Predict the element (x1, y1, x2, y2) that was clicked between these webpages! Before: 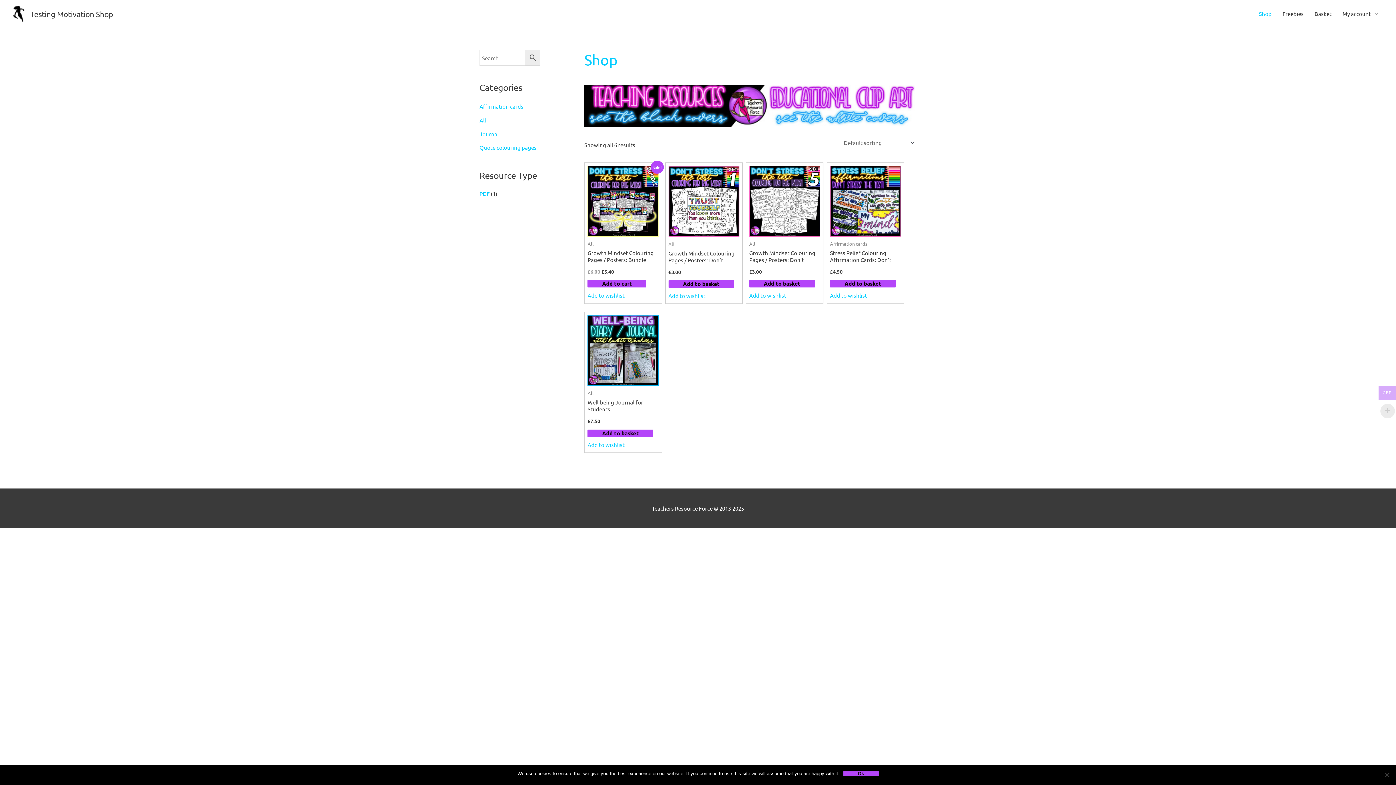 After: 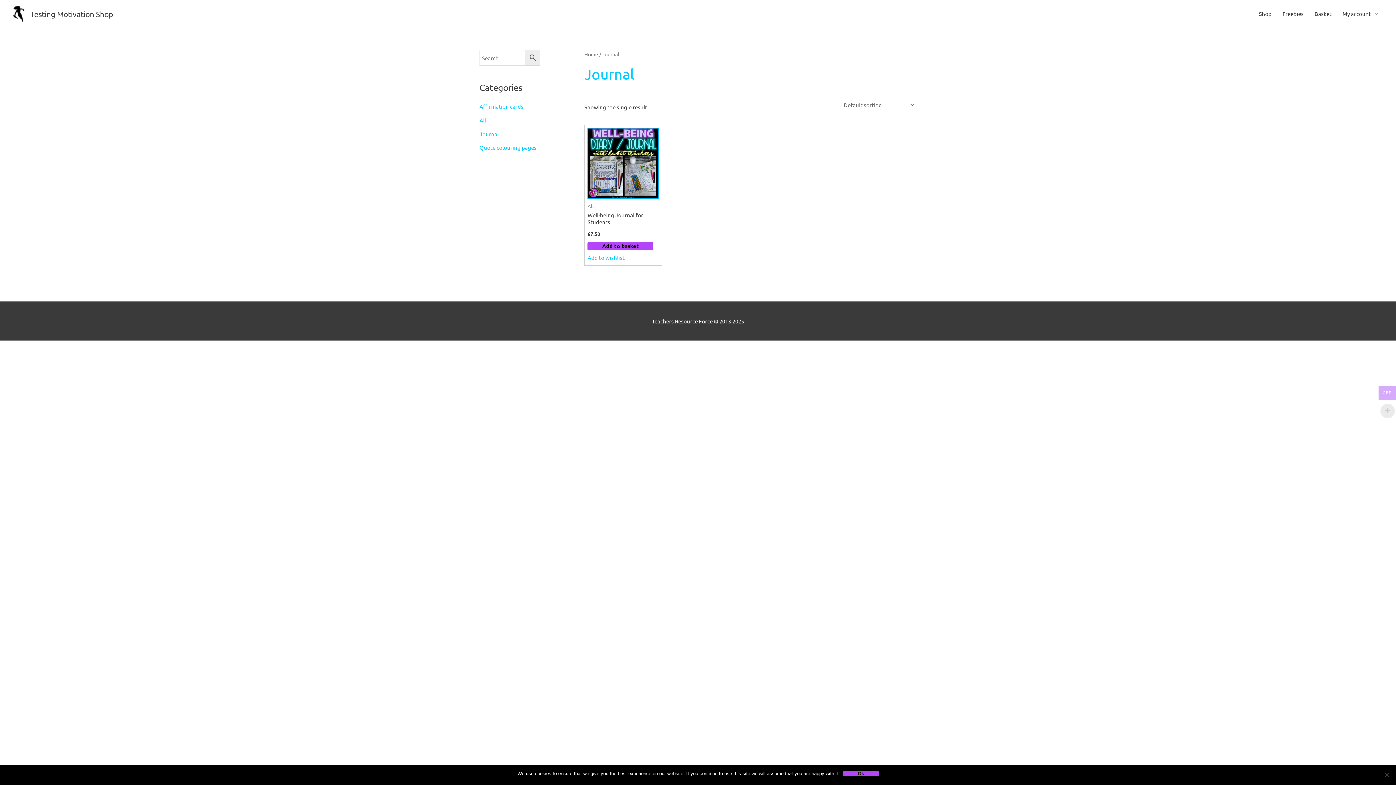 Action: bbox: (479, 130, 498, 137) label: Journal